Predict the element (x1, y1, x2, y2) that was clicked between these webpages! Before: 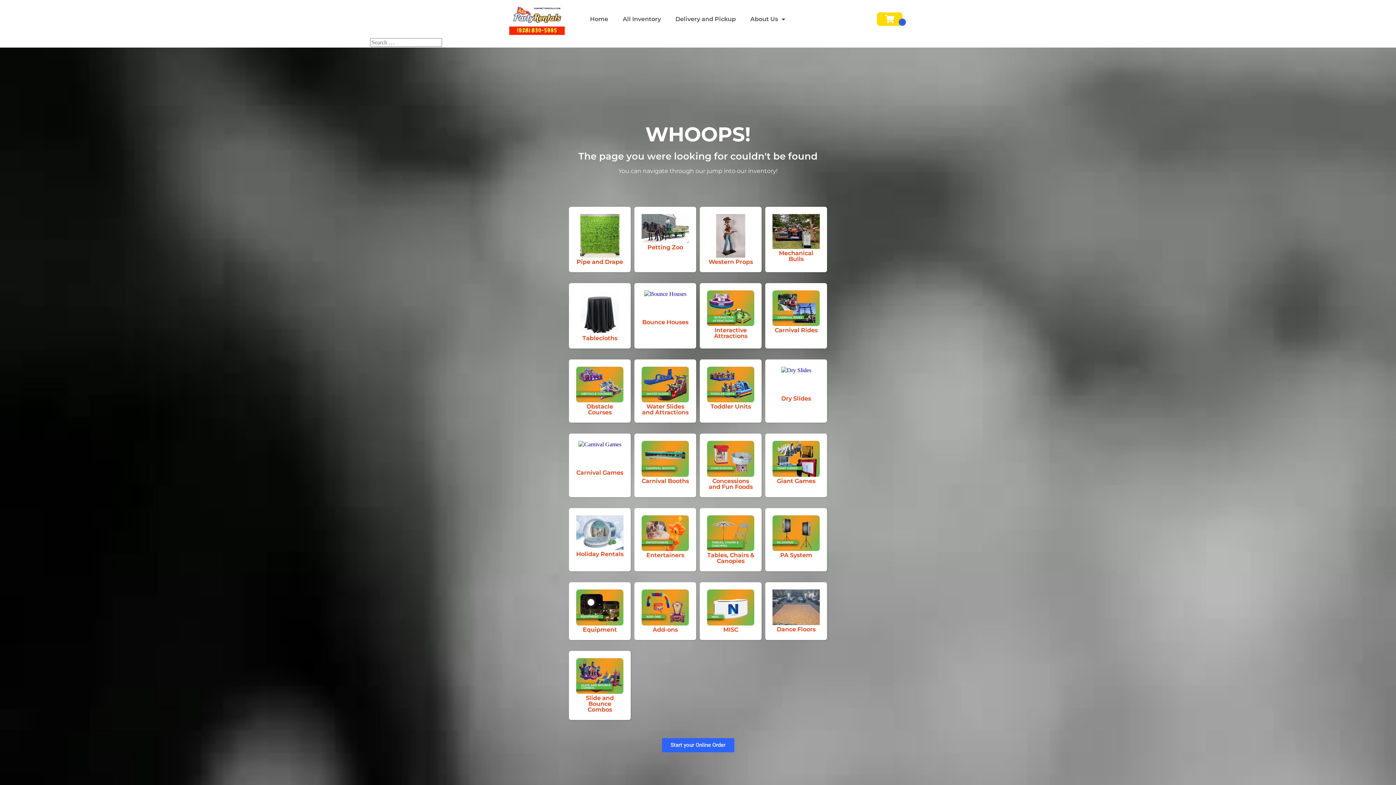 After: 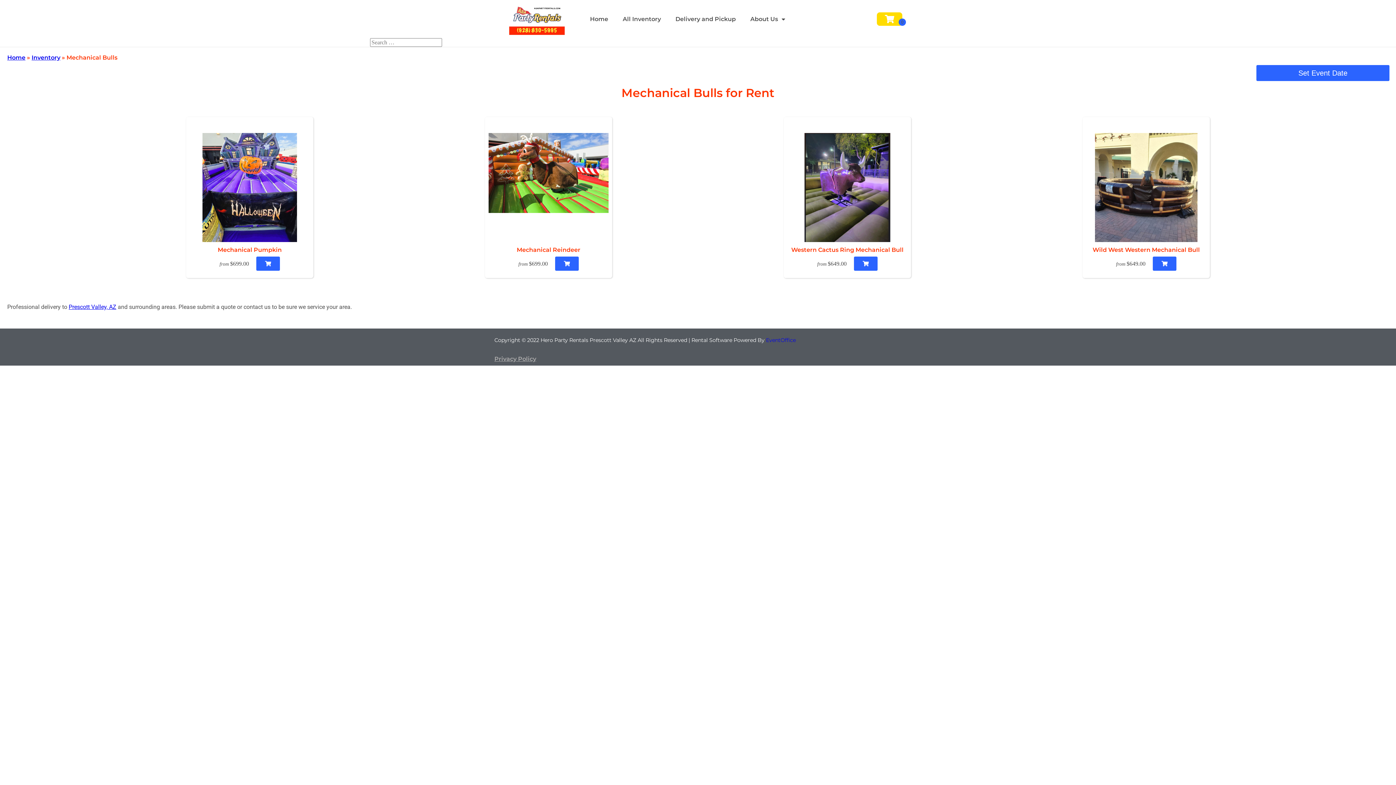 Action: bbox: (772, 250, 820, 262) label: Mechanical Bulls